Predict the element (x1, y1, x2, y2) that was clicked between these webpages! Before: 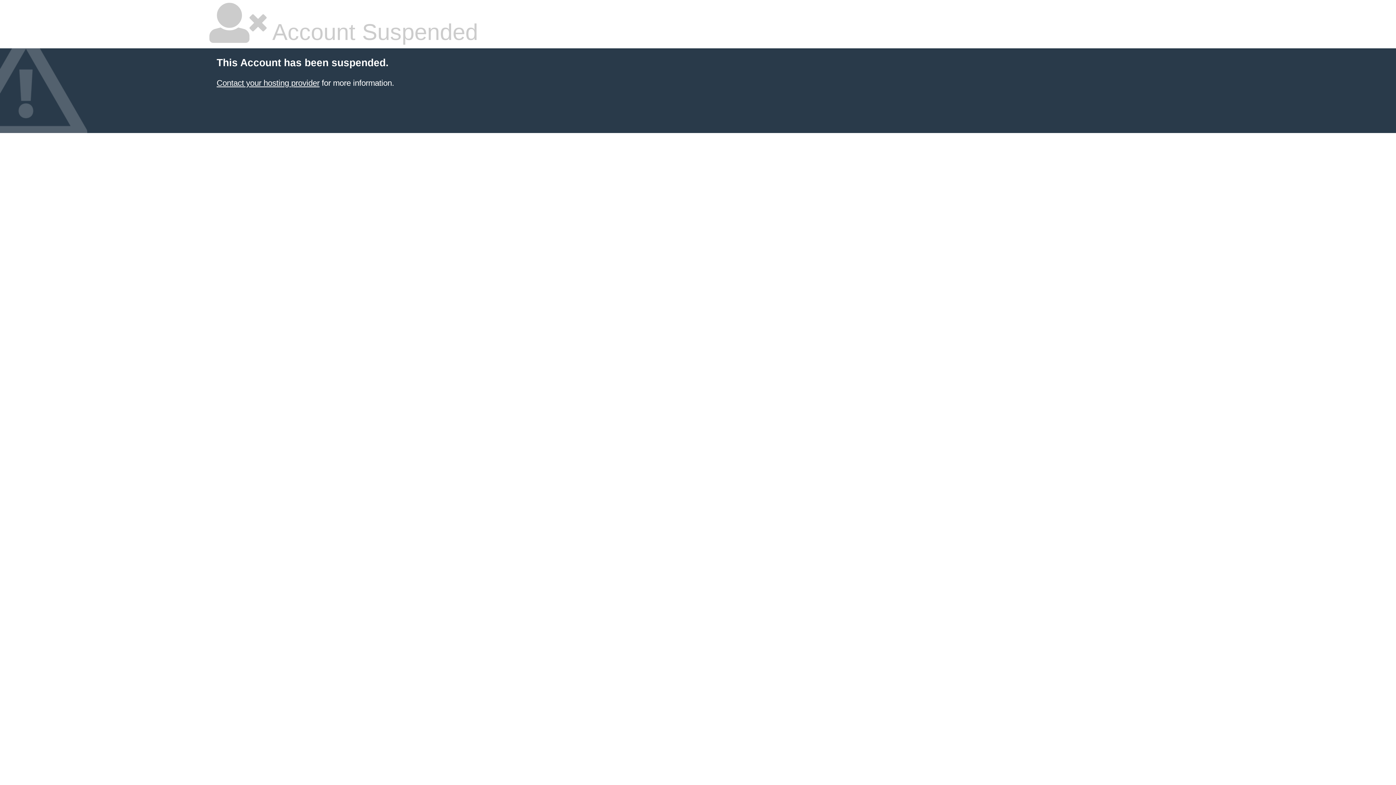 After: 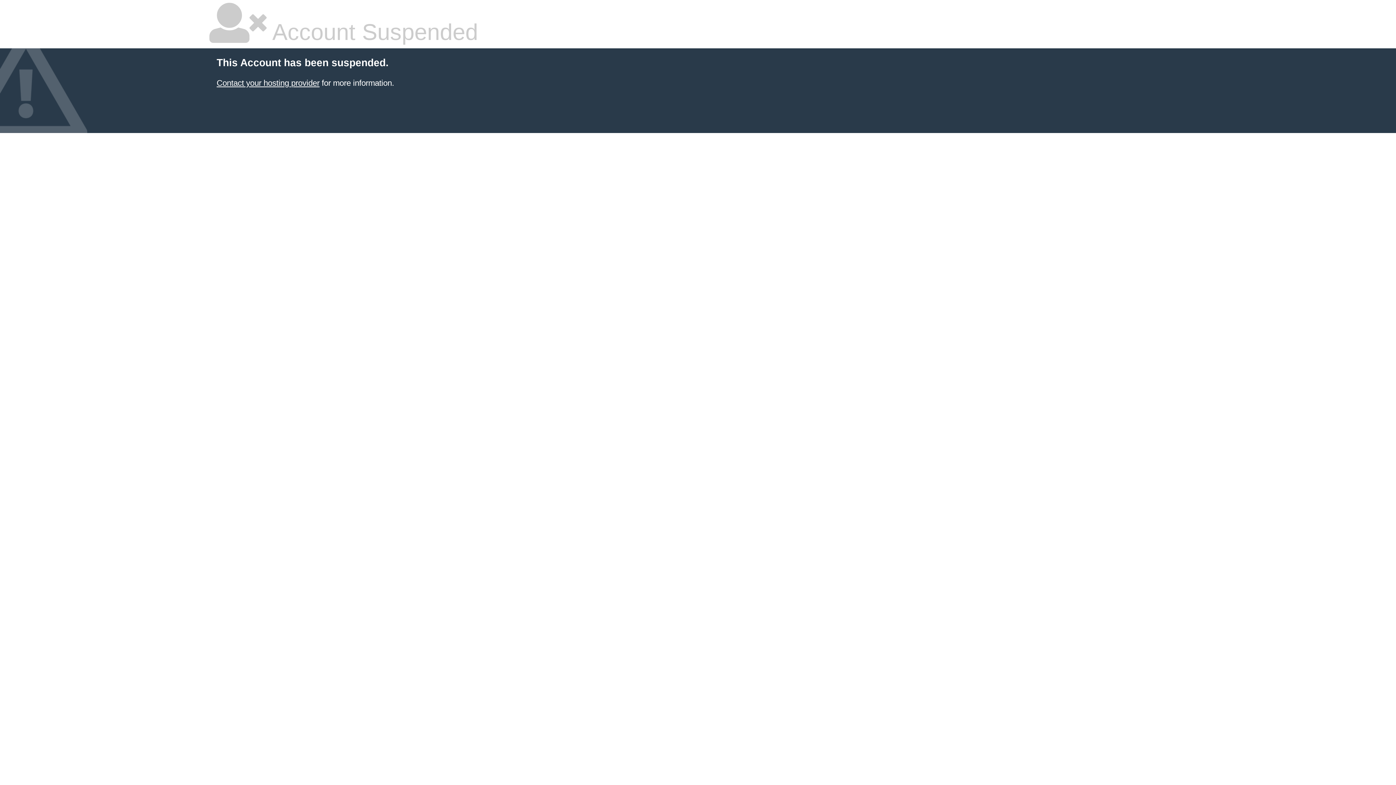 Action: bbox: (216, 78, 319, 87) label: Contact your hosting provider